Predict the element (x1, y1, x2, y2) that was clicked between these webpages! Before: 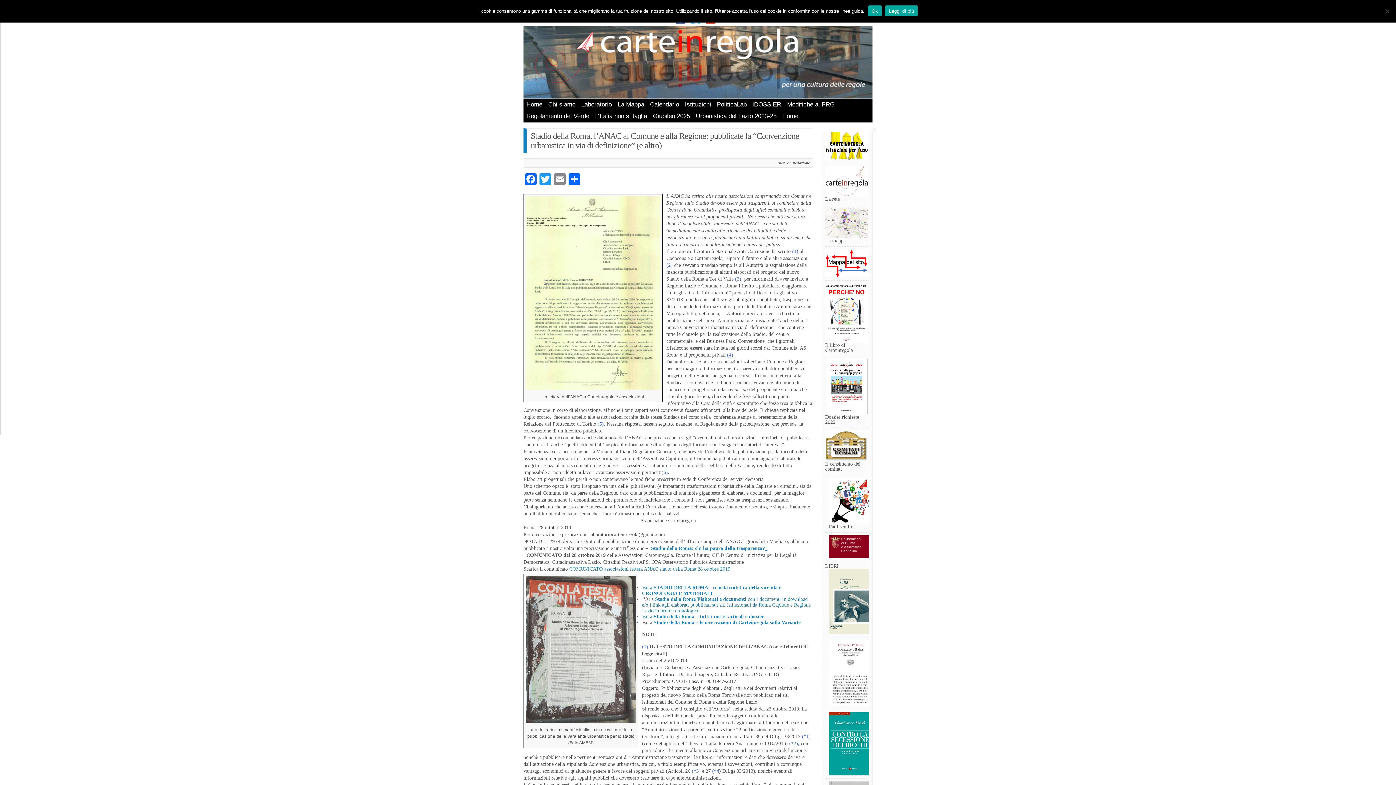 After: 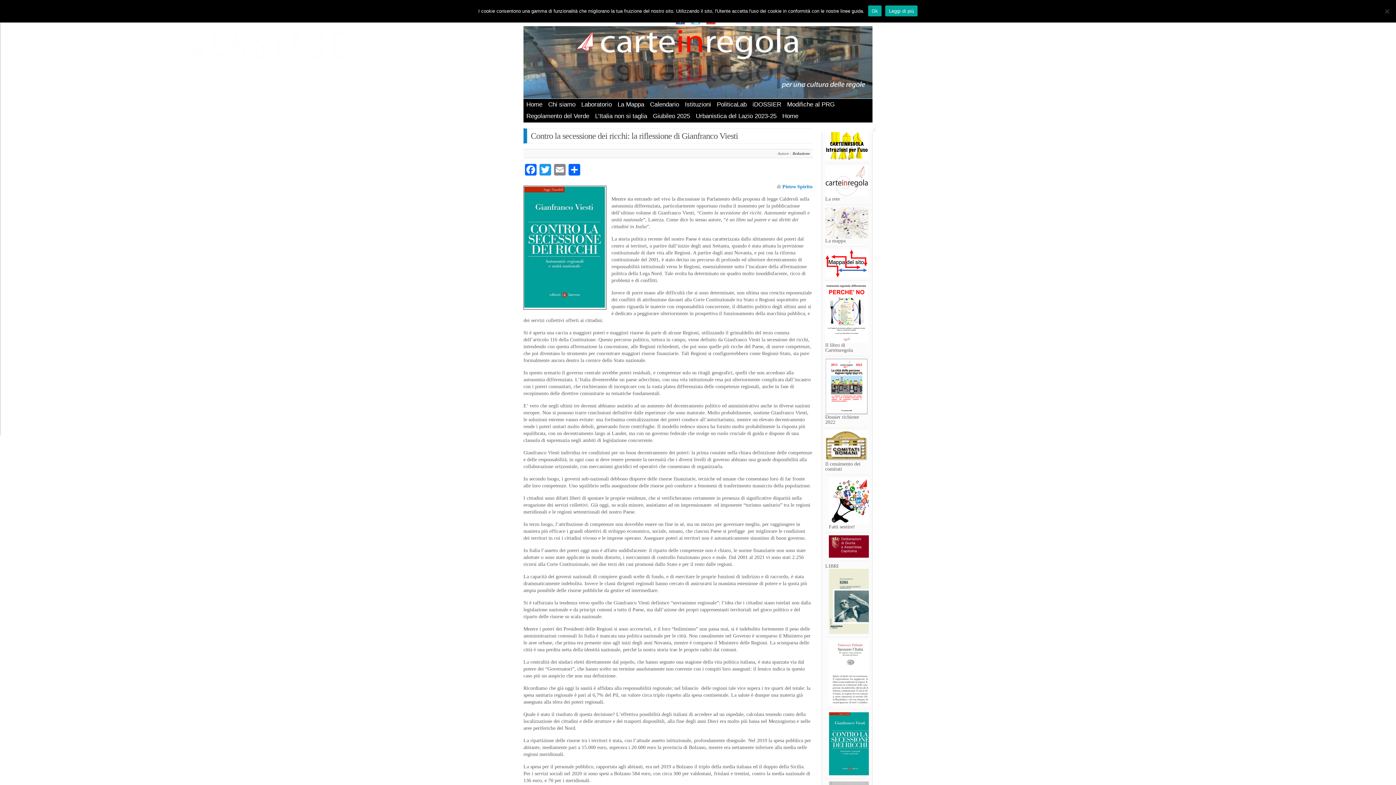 Action: bbox: (829, 712, 869, 775)